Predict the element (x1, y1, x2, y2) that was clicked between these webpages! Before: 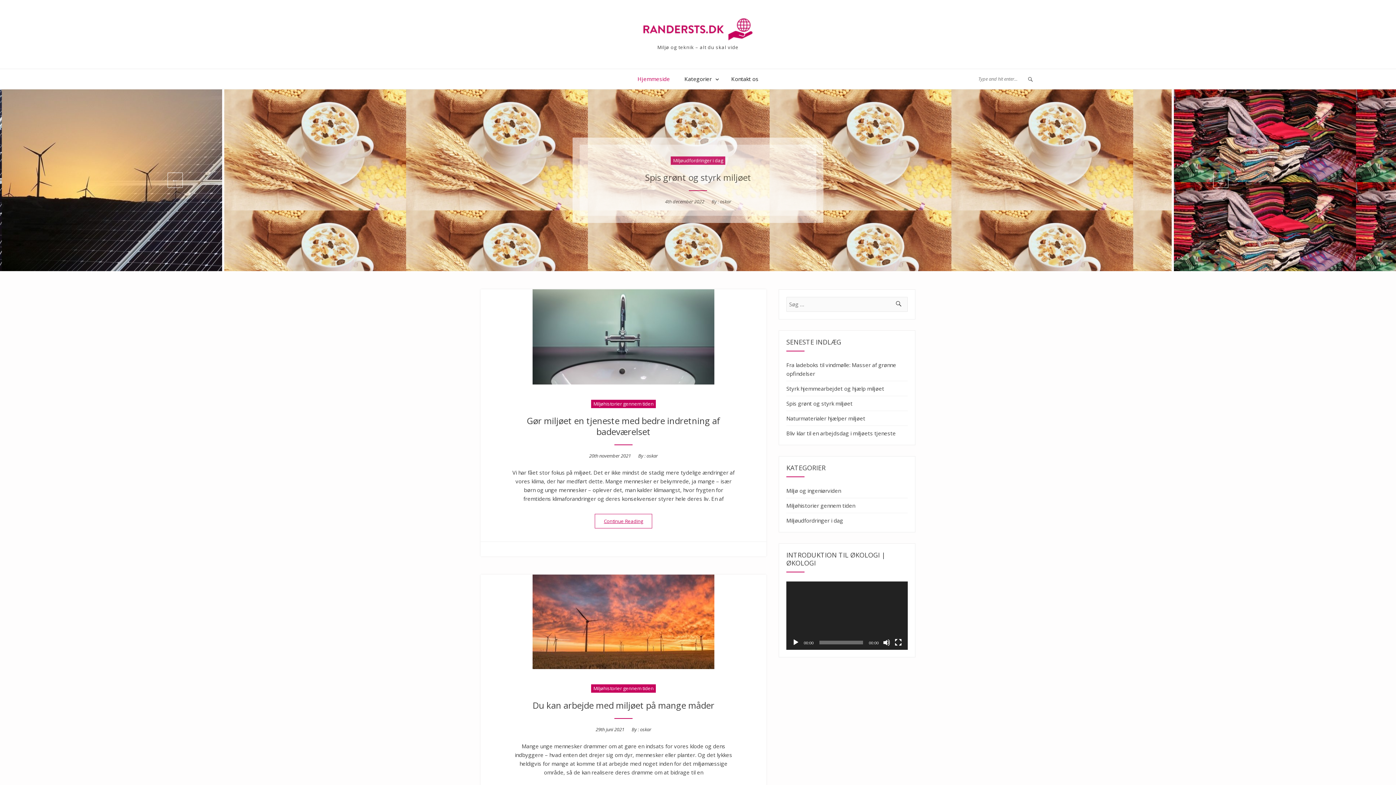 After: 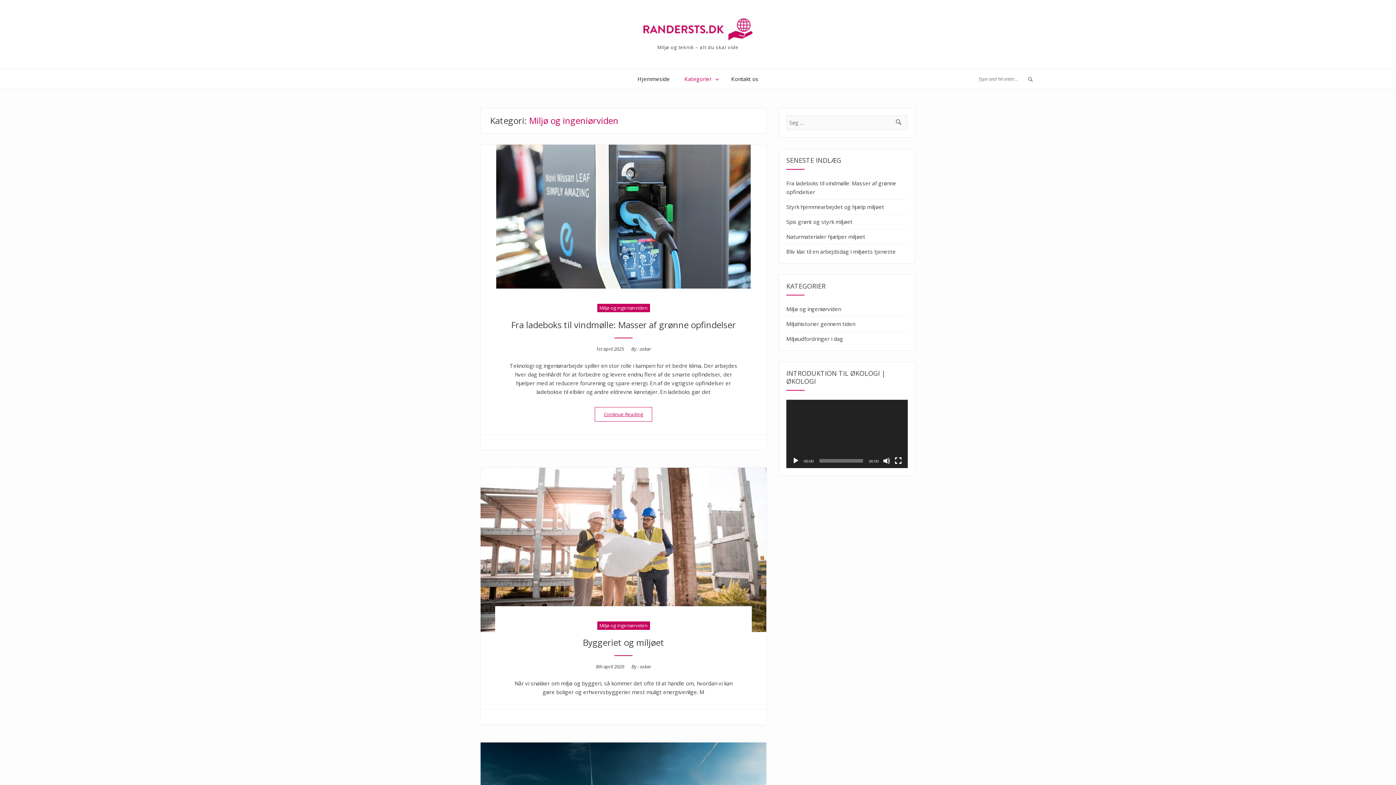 Action: label: Miljø og ingeniørviden bbox: (786, 486, 841, 498)